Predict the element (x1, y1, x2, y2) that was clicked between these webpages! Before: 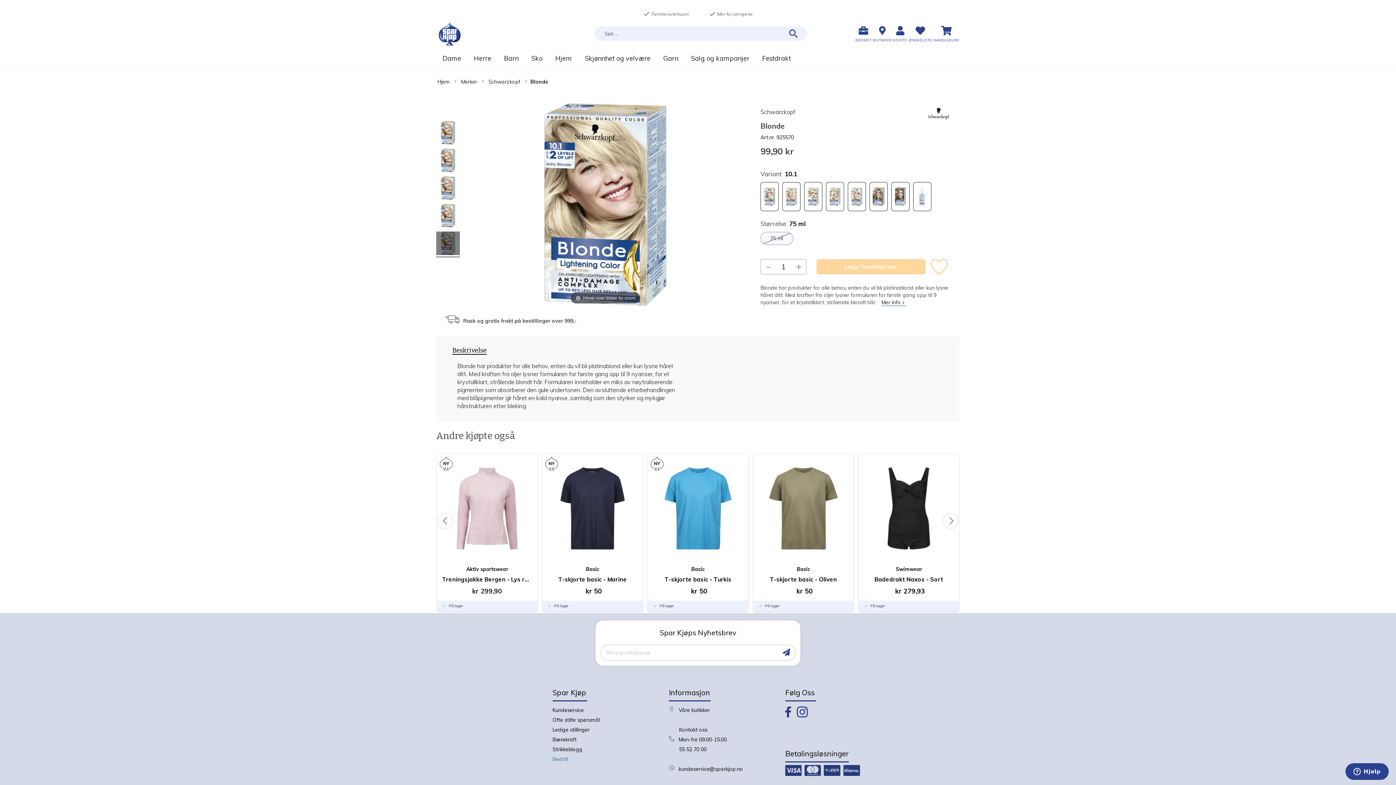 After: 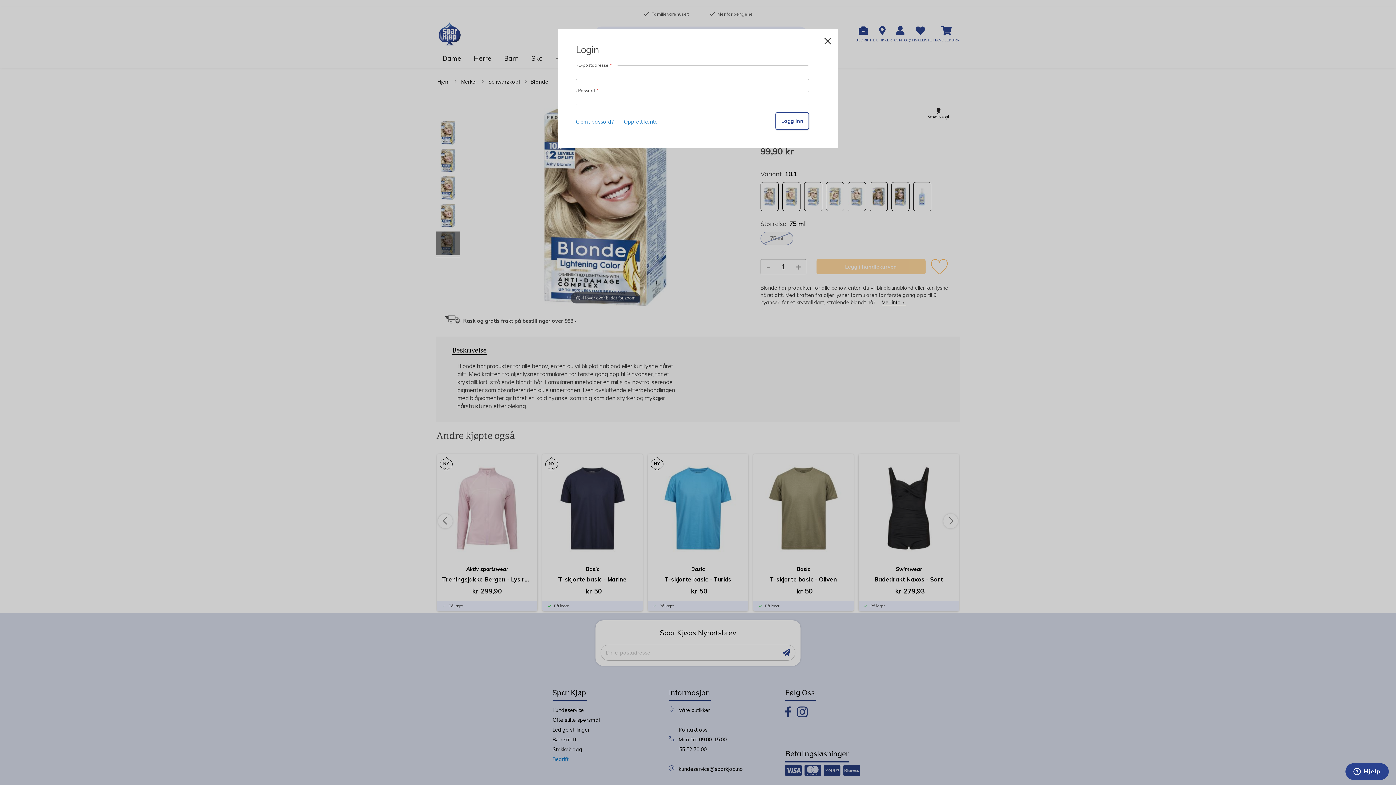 Action: bbox: (925, 259, 949, 274)